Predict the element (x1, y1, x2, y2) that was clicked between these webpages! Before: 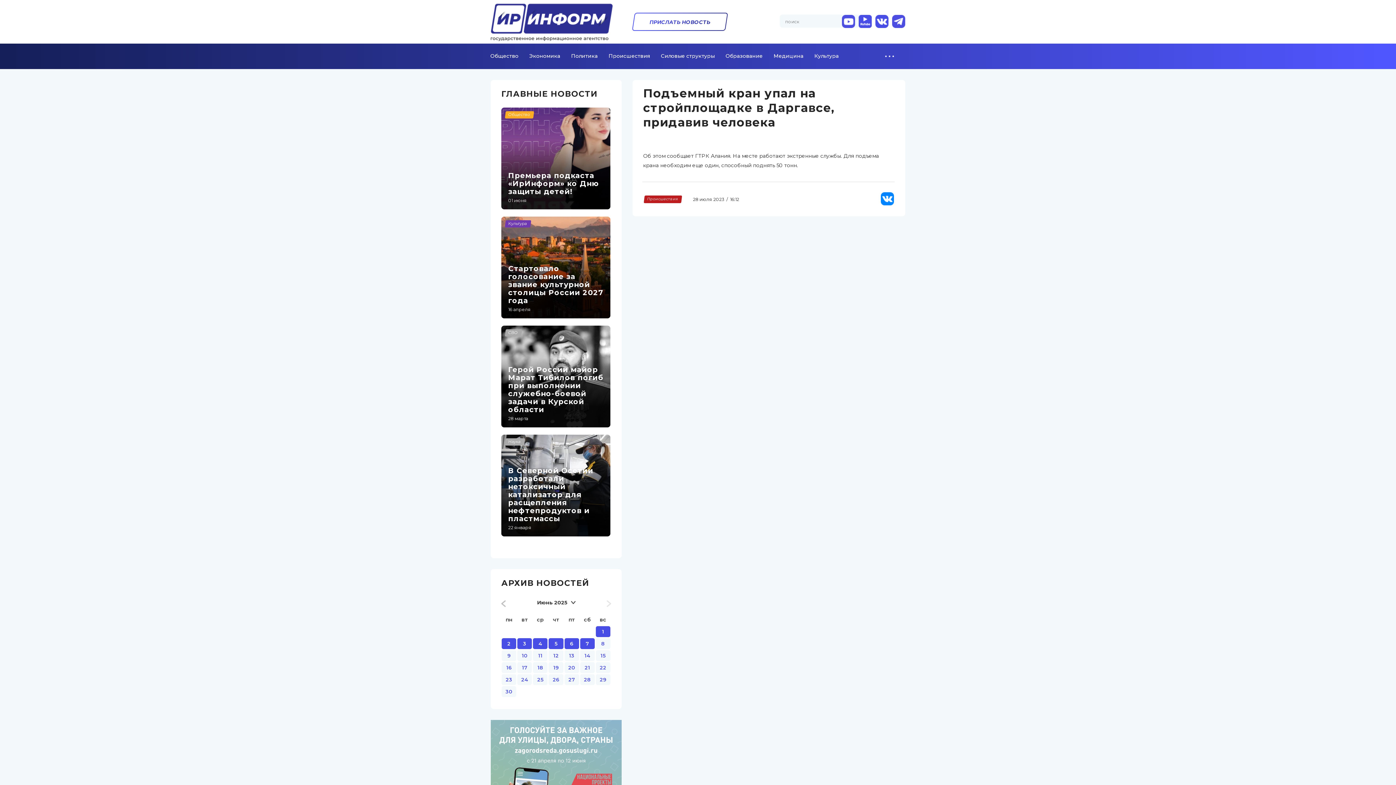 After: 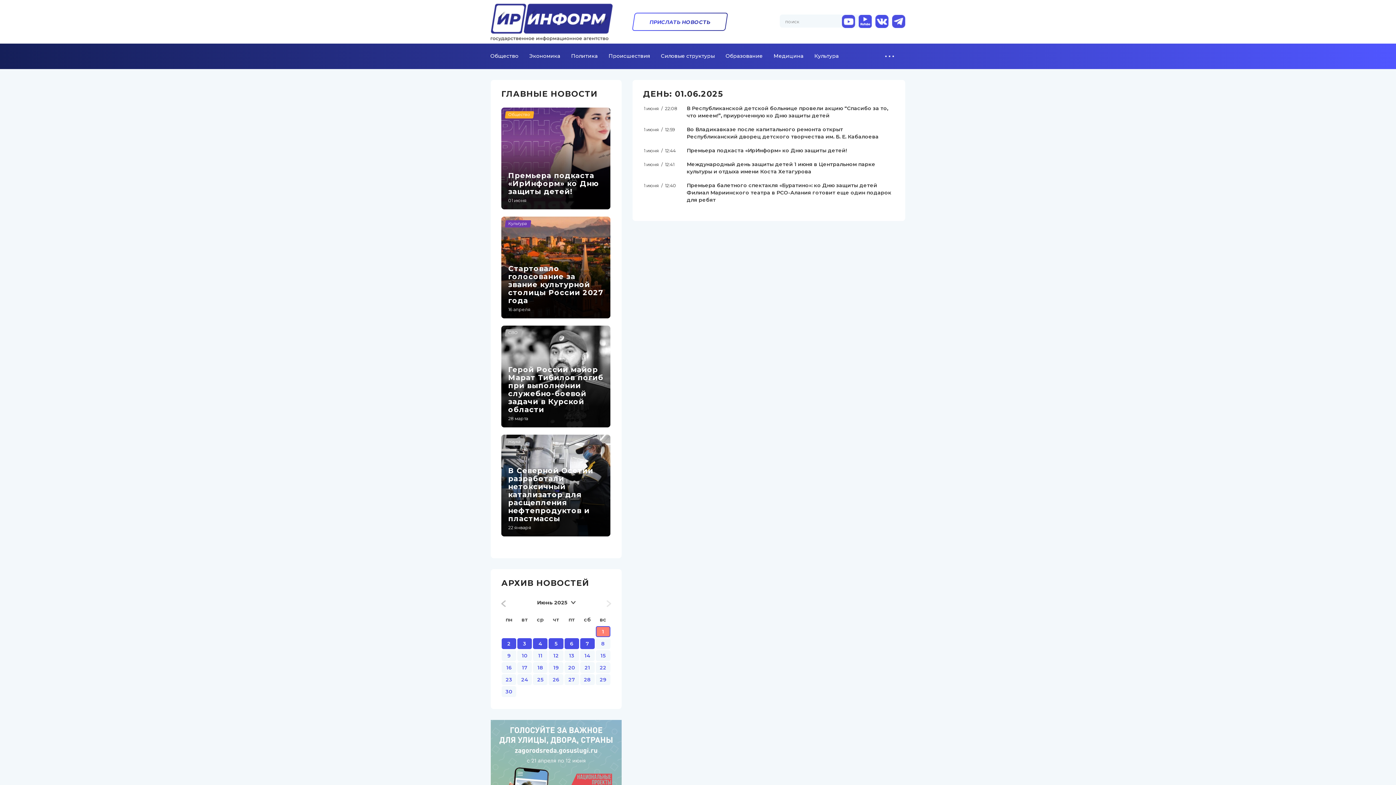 Action: bbox: (596, 627, 609, 636) label: 1